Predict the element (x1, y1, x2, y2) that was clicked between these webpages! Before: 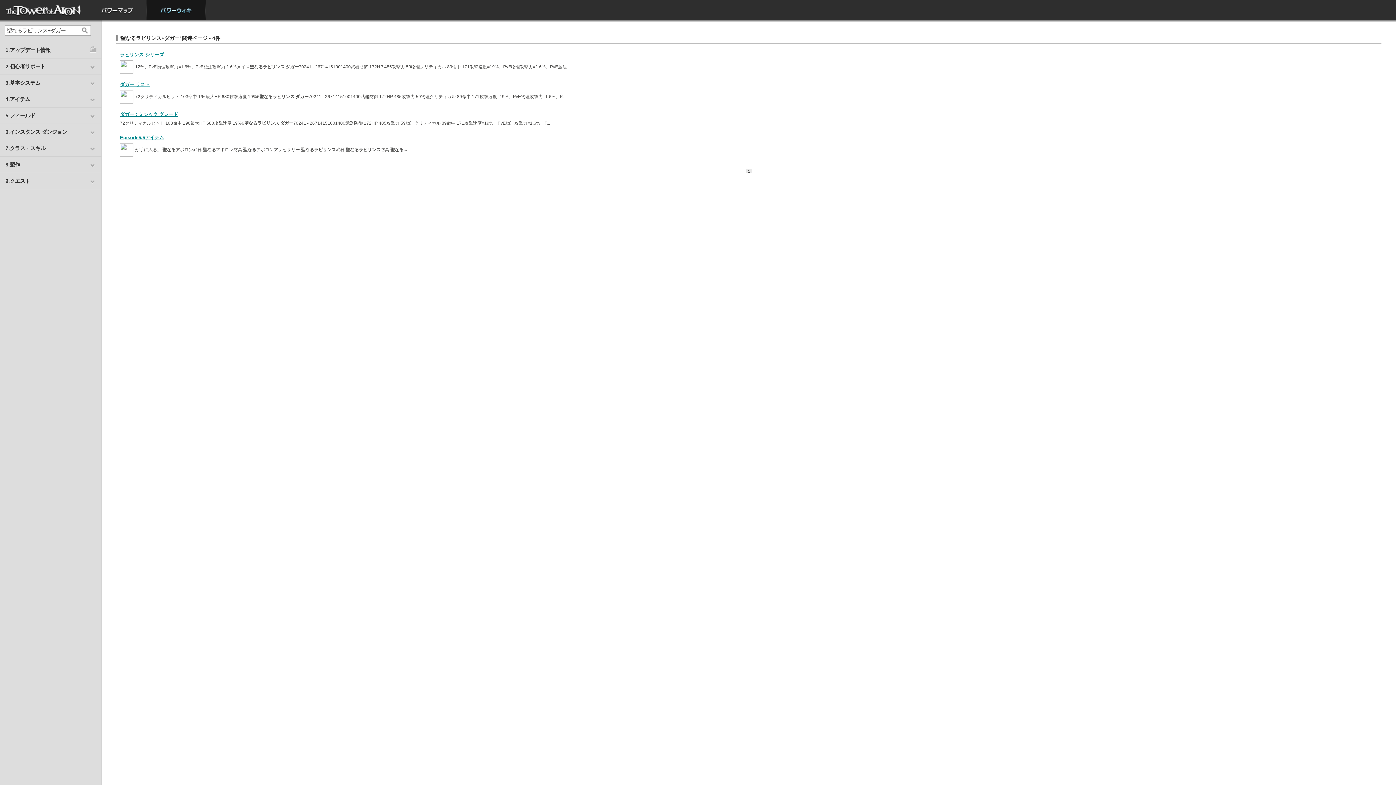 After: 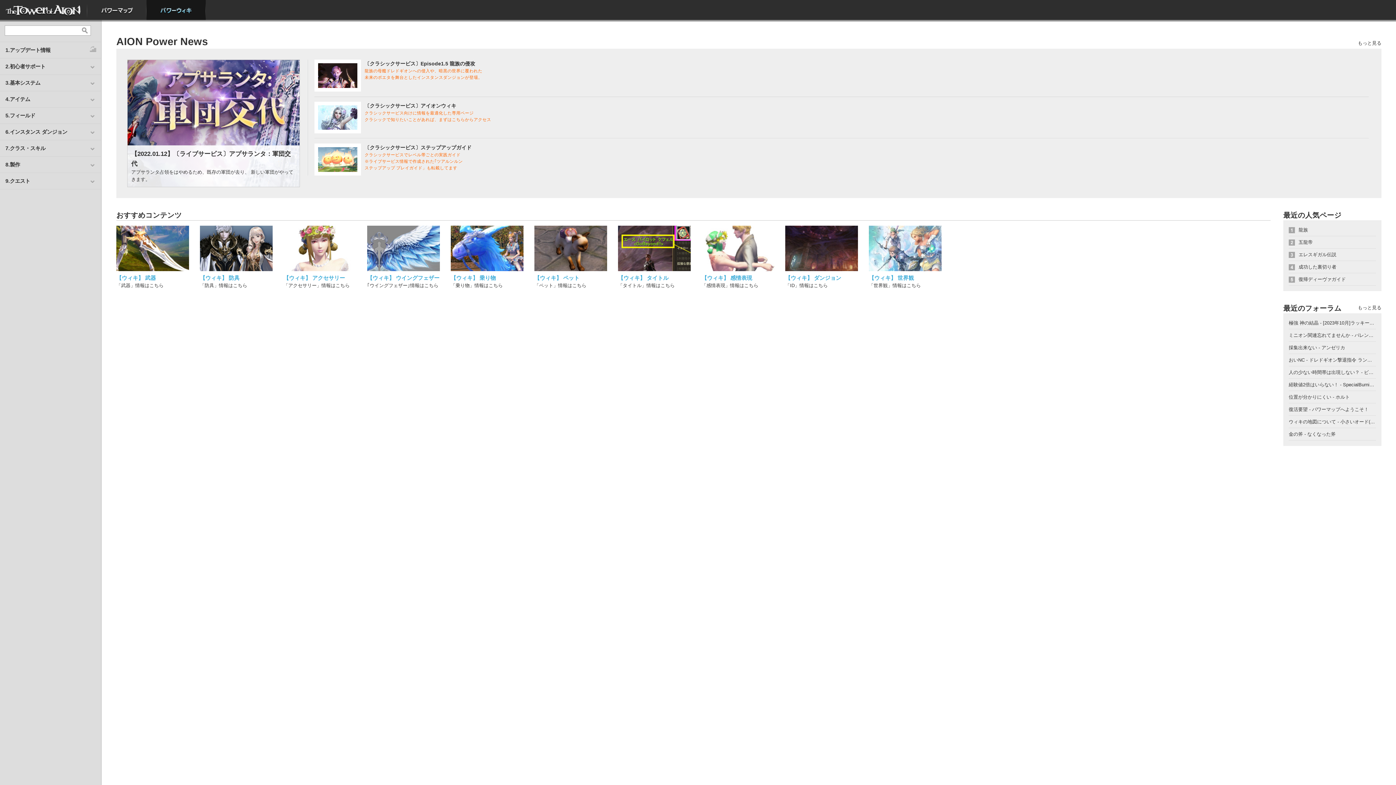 Action: bbox: (146, 0, 205, 20) label: パワーウィキ